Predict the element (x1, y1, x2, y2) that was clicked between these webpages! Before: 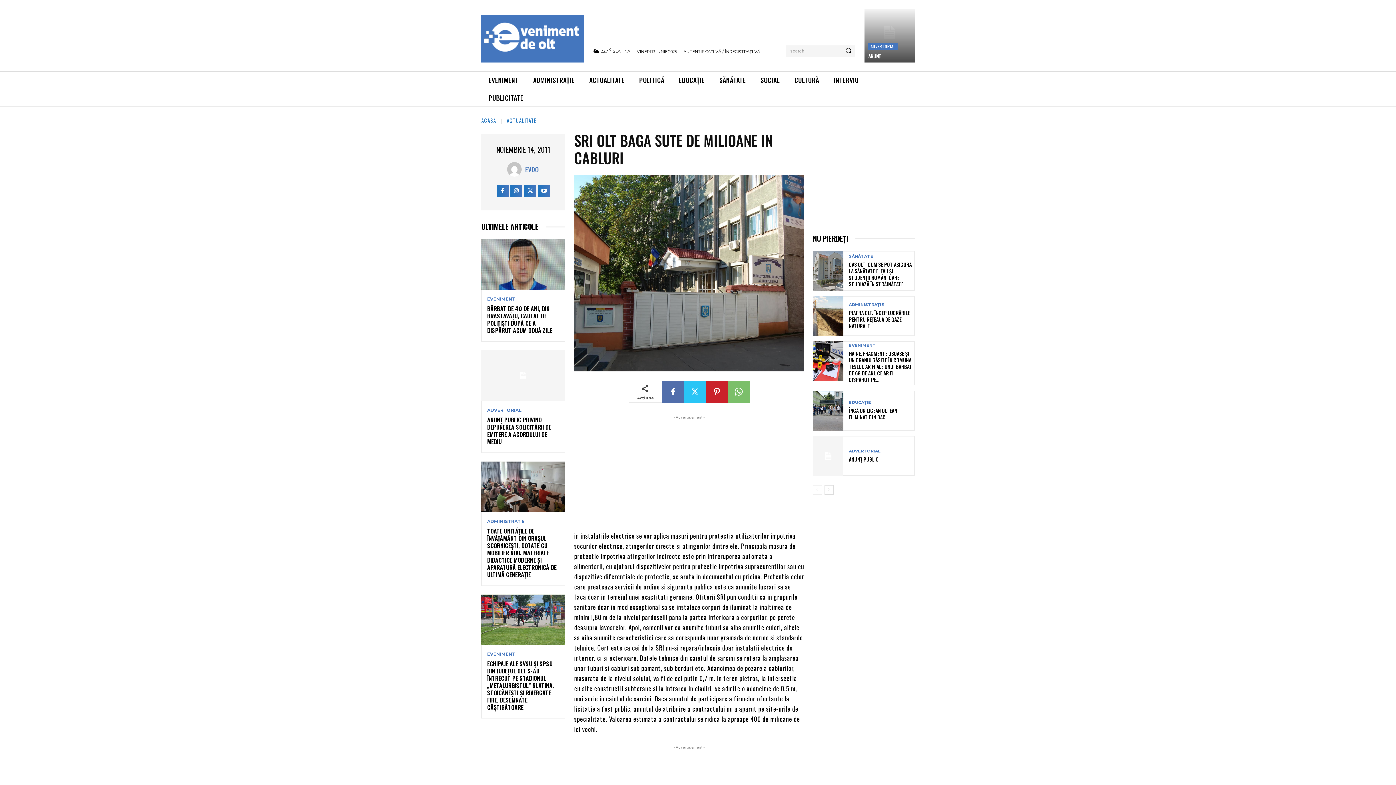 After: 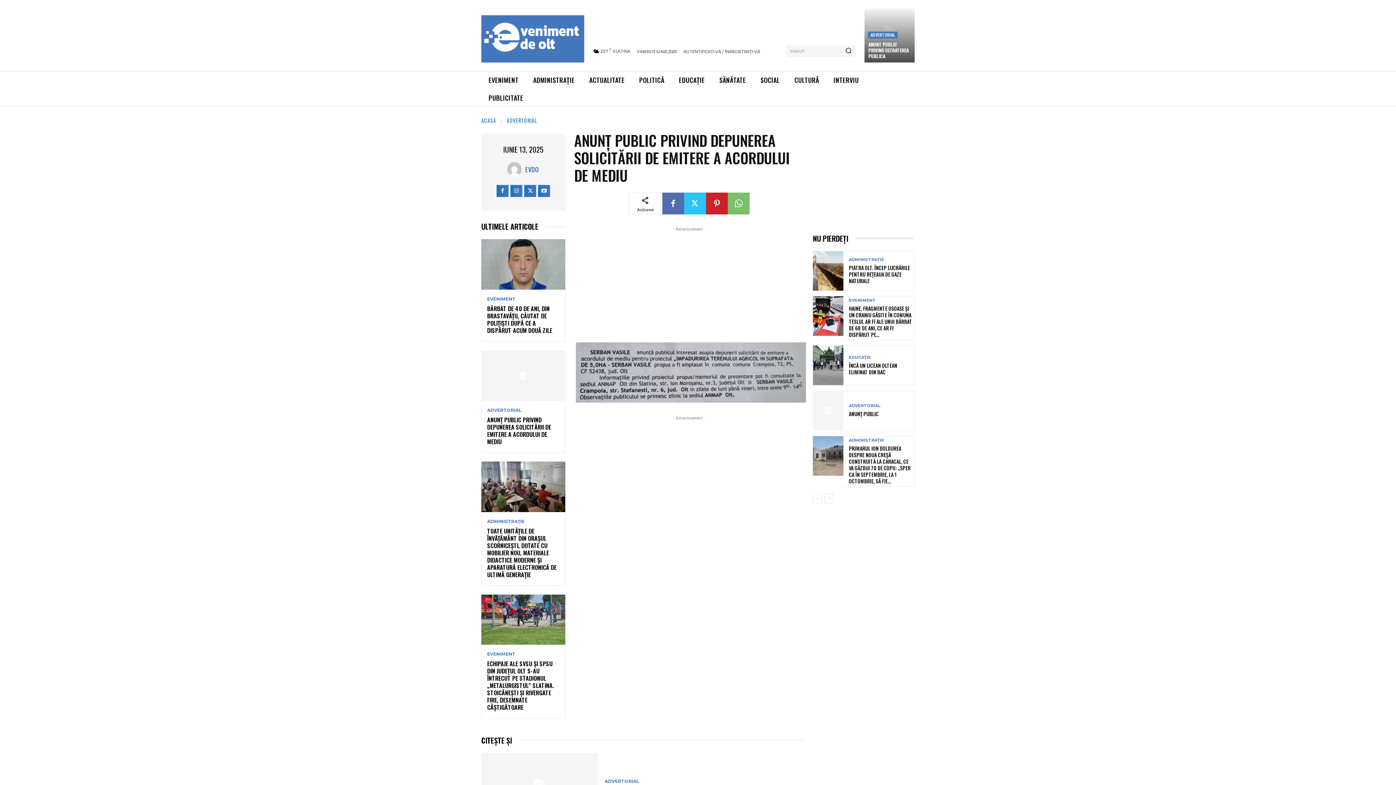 Action: bbox: (487, 415, 551, 446) label: ANUNŢ PUBLIC PRIVIND DEPUNEREA SOLICITĂRII DE EMITERE A ACORDULUI DE MEDIU